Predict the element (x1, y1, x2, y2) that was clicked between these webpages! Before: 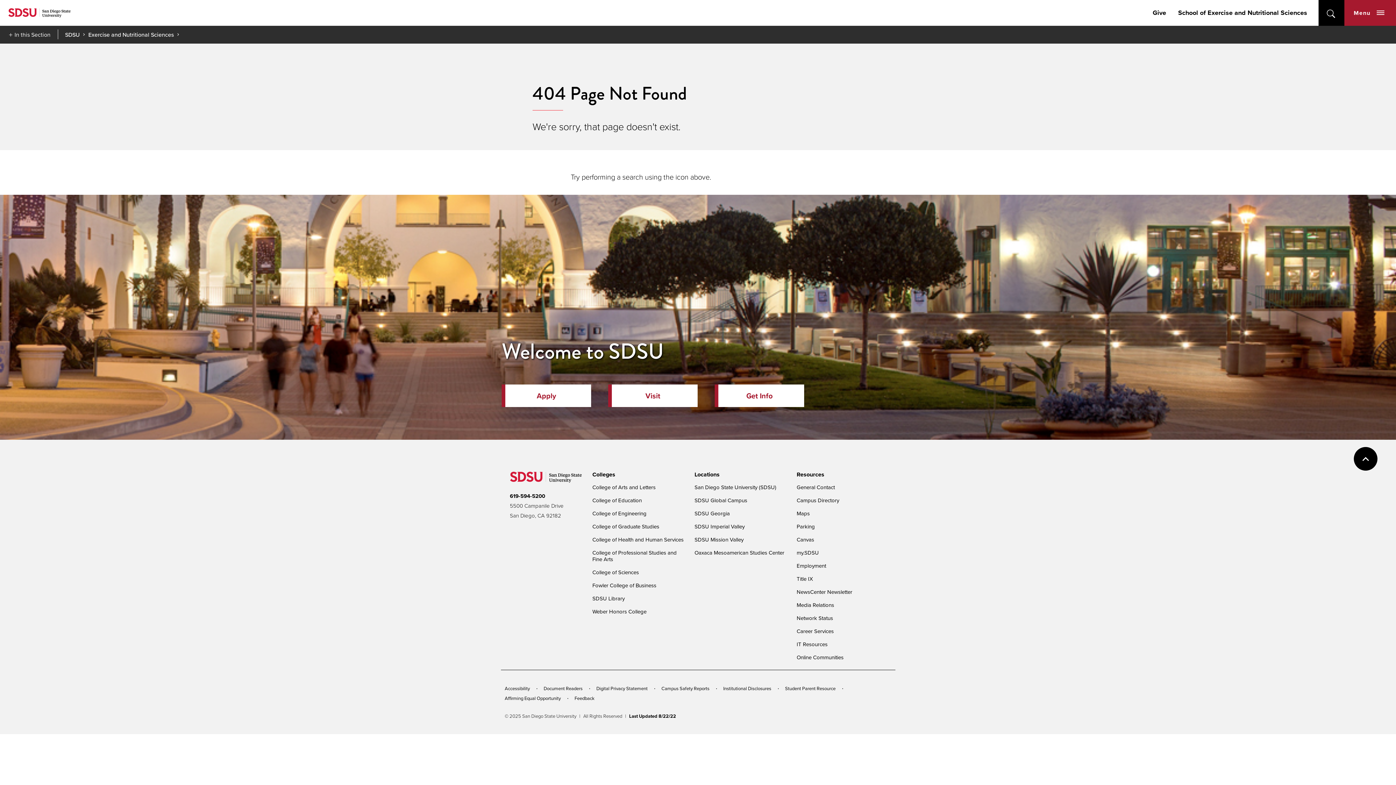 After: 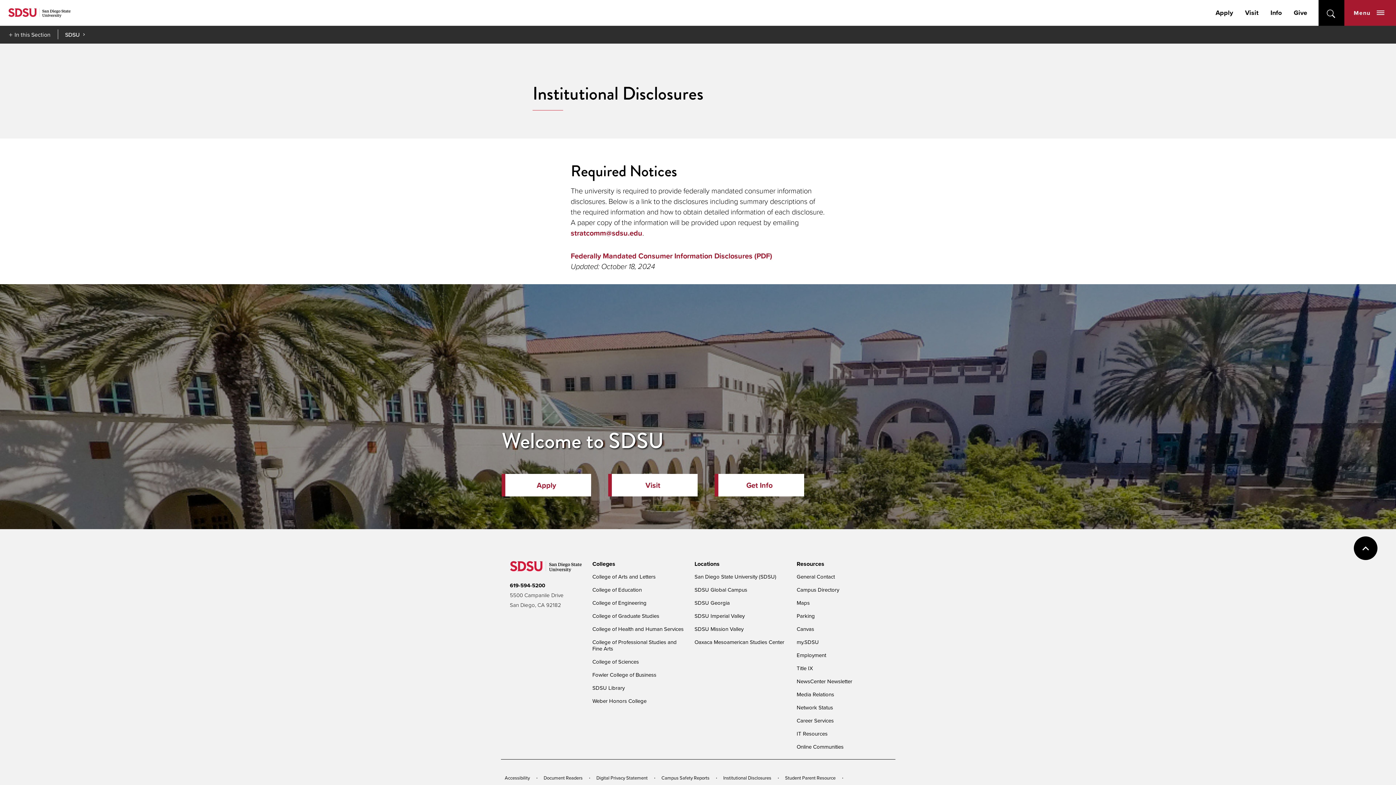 Action: label: Institutional Disclosures bbox: (723, 685, 771, 692)